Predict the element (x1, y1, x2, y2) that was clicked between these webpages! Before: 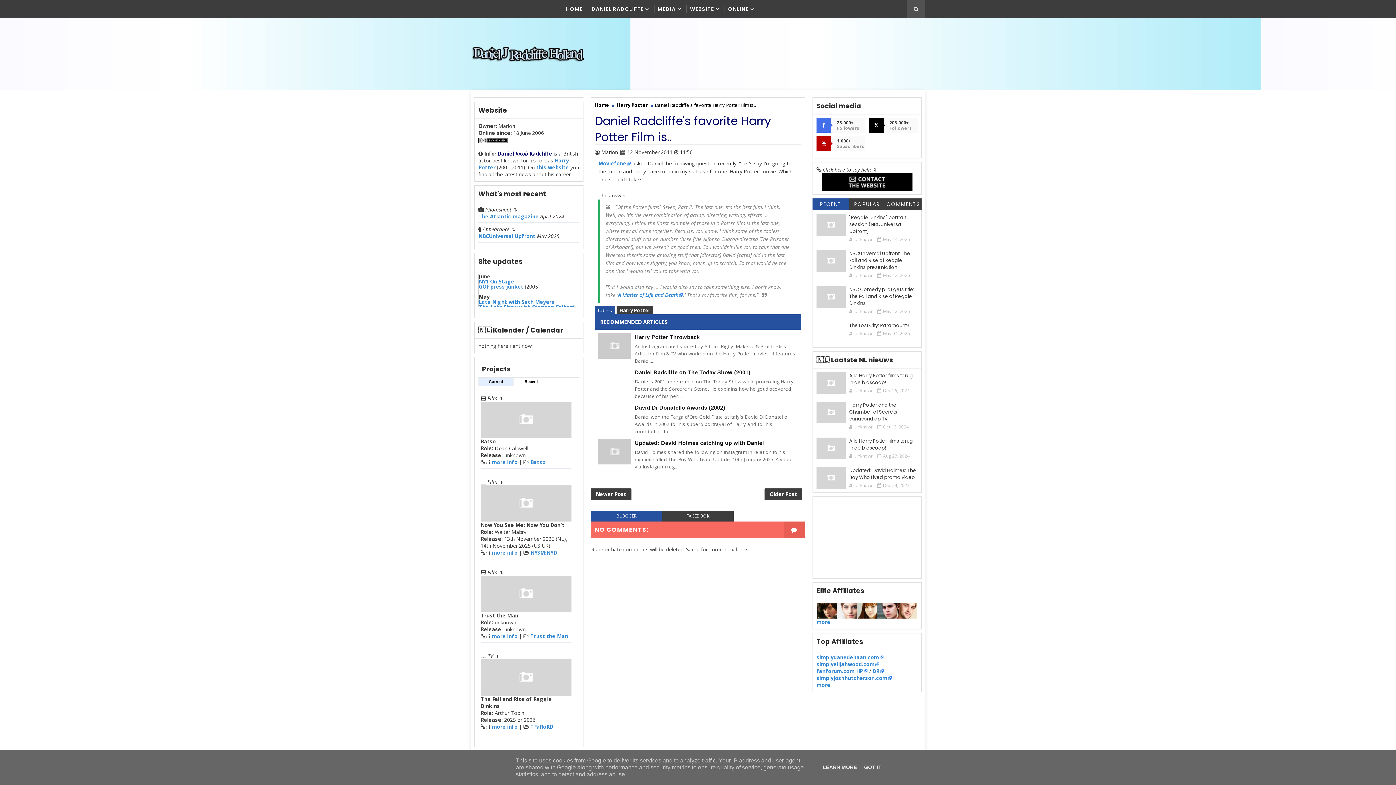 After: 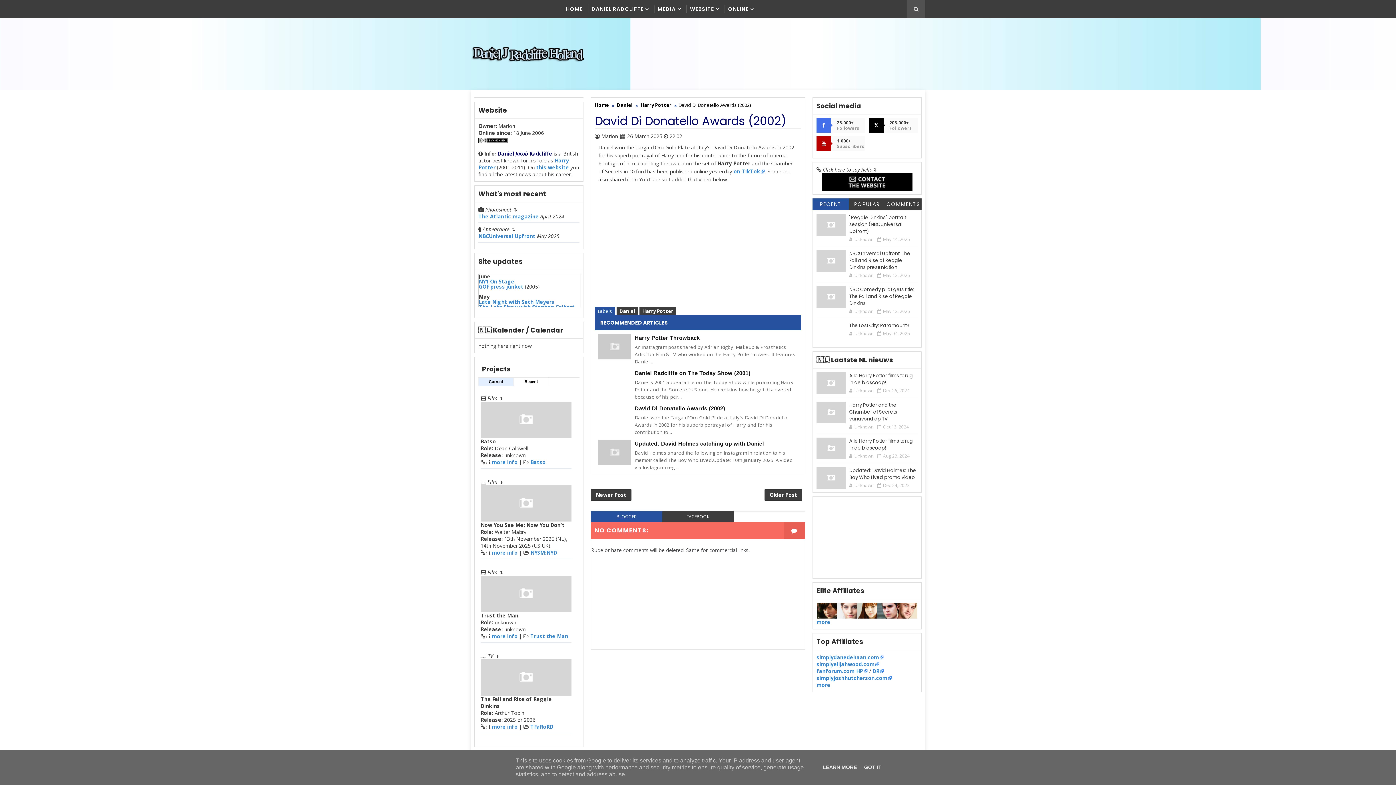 Action: label: David Di Donatello Awards (2002) bbox: (598, 404, 797, 411)